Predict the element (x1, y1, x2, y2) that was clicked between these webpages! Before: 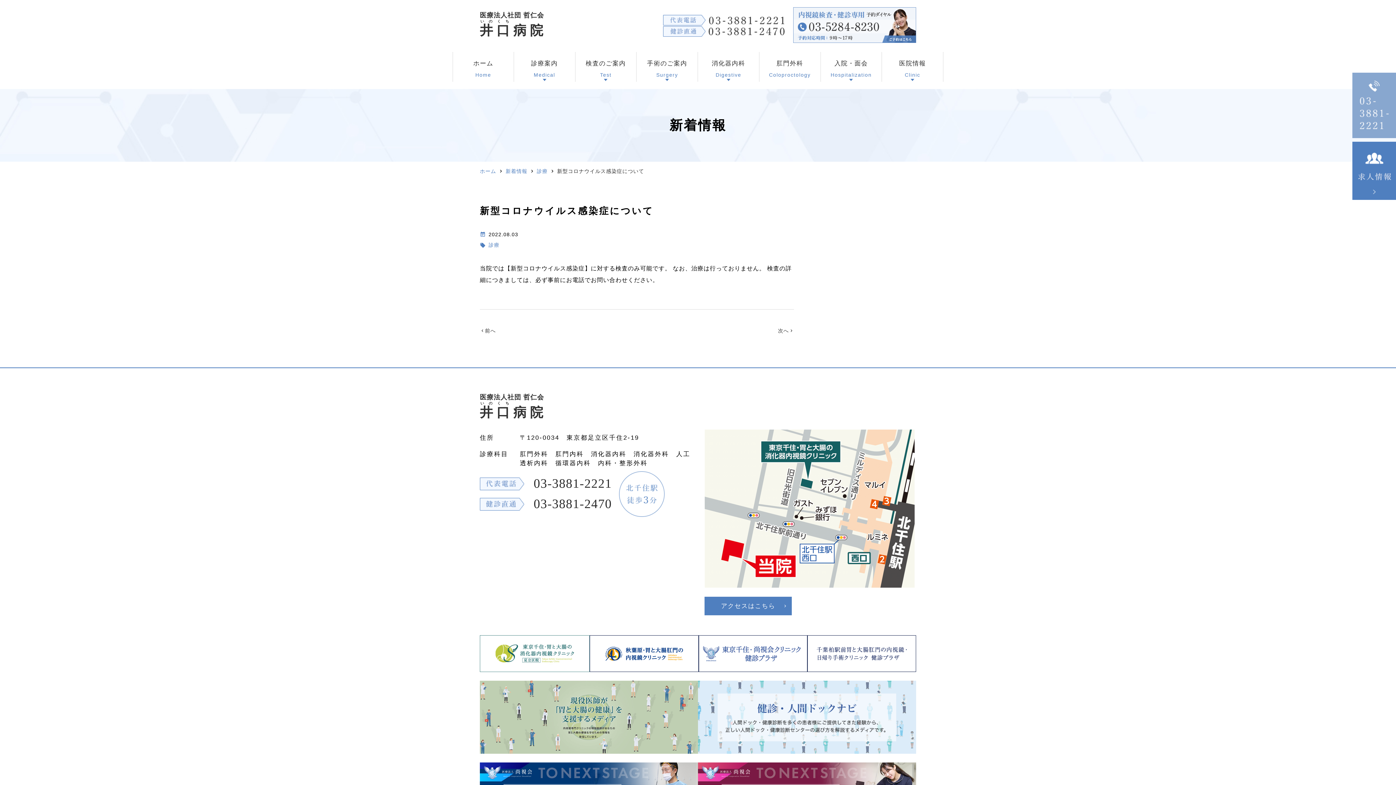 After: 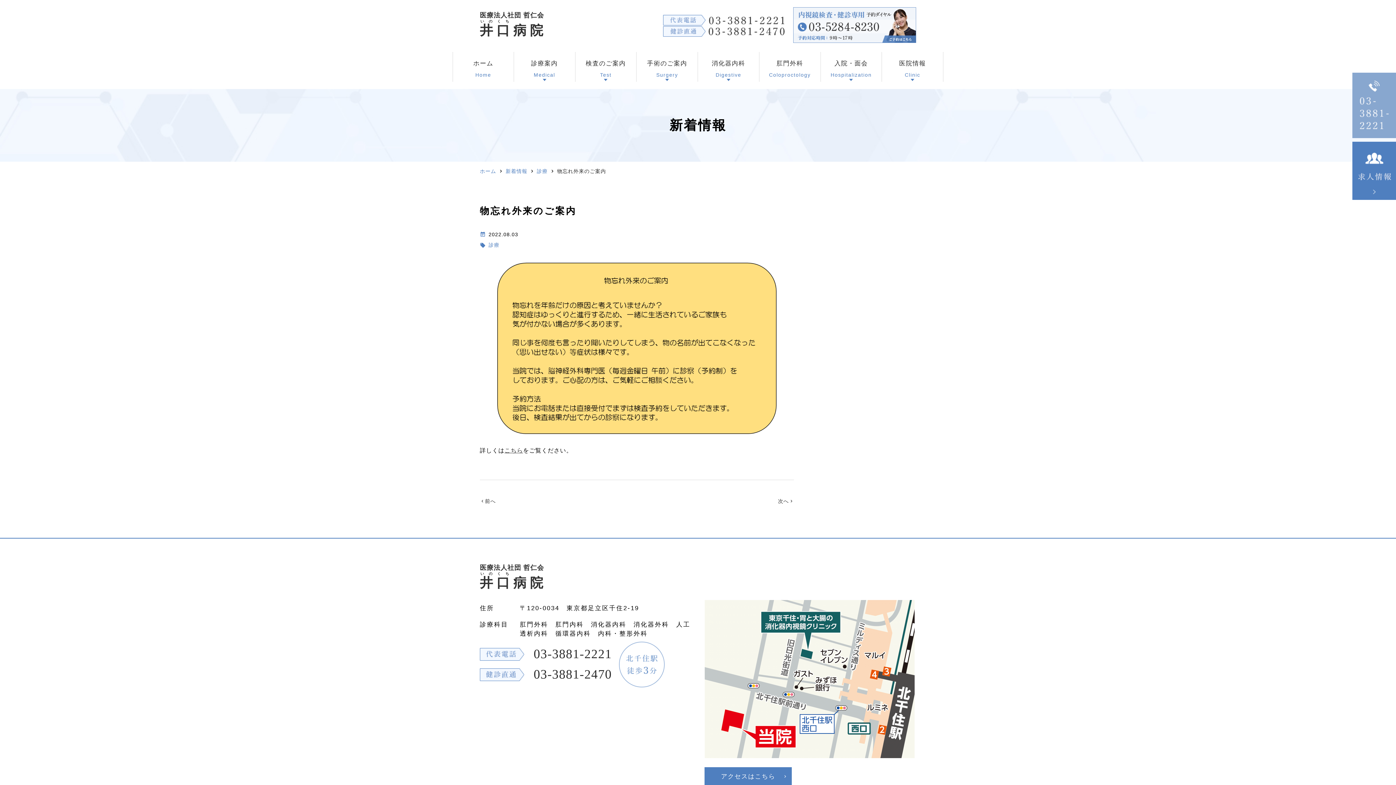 Action: bbox: (480, 327, 495, 334) label: chevron_left
前へ